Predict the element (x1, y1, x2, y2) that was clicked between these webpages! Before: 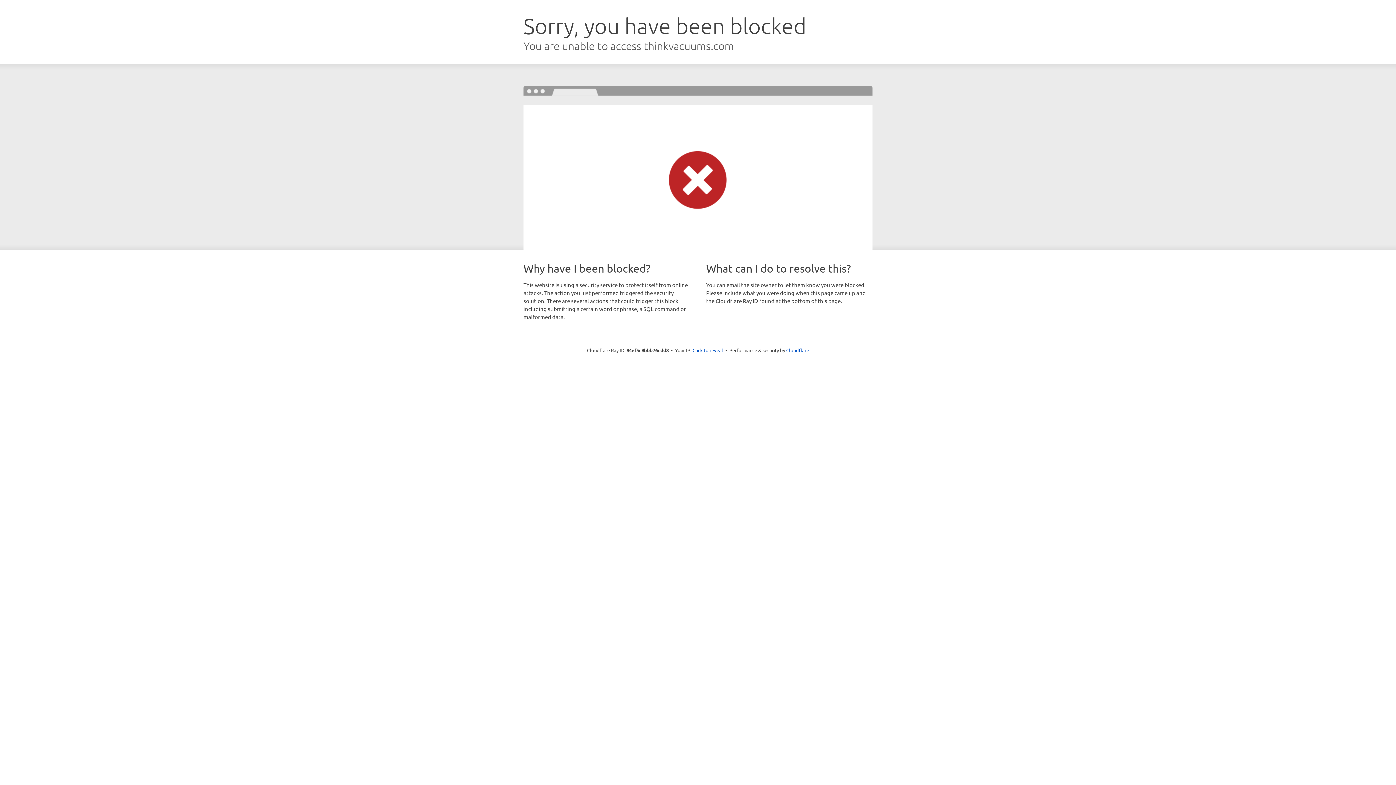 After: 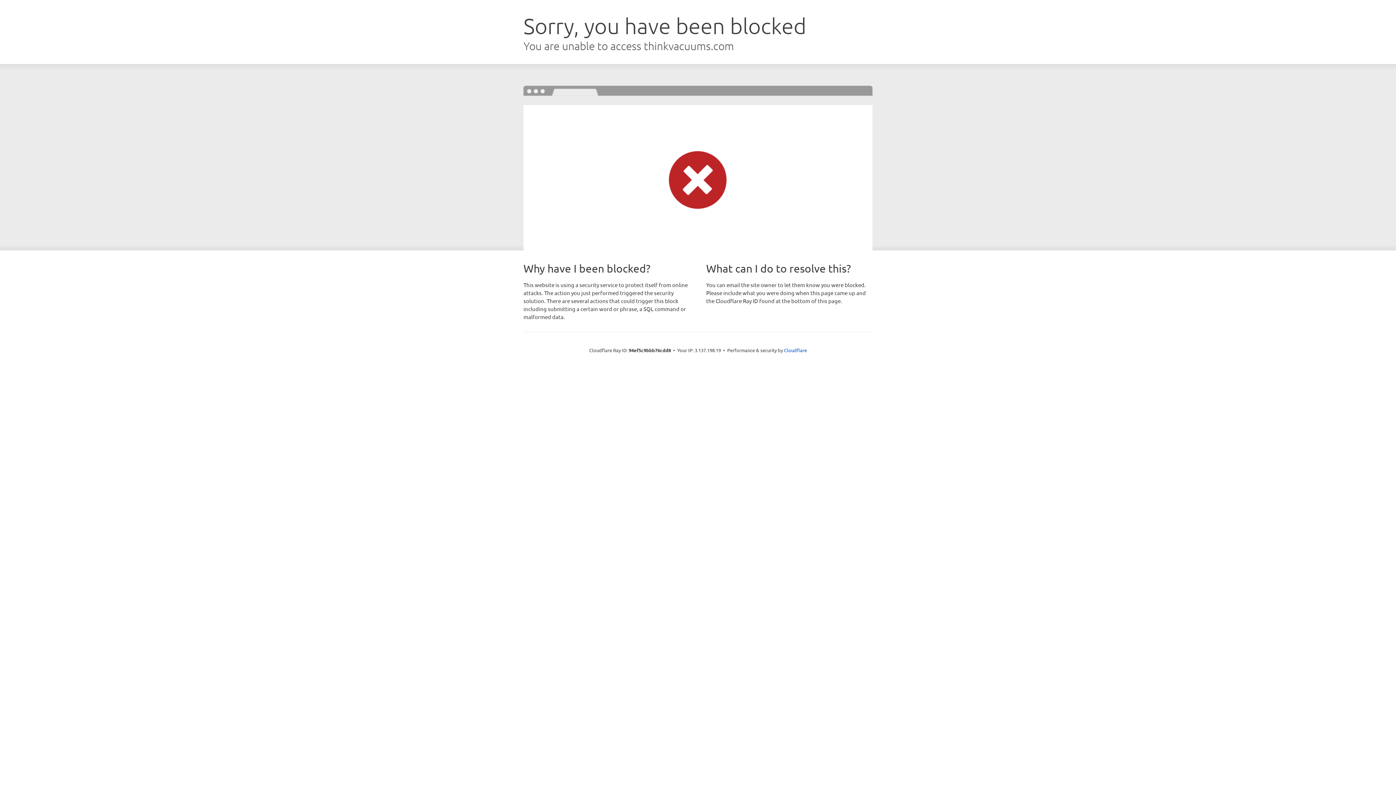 Action: label: Click to reveal bbox: (692, 346, 723, 353)